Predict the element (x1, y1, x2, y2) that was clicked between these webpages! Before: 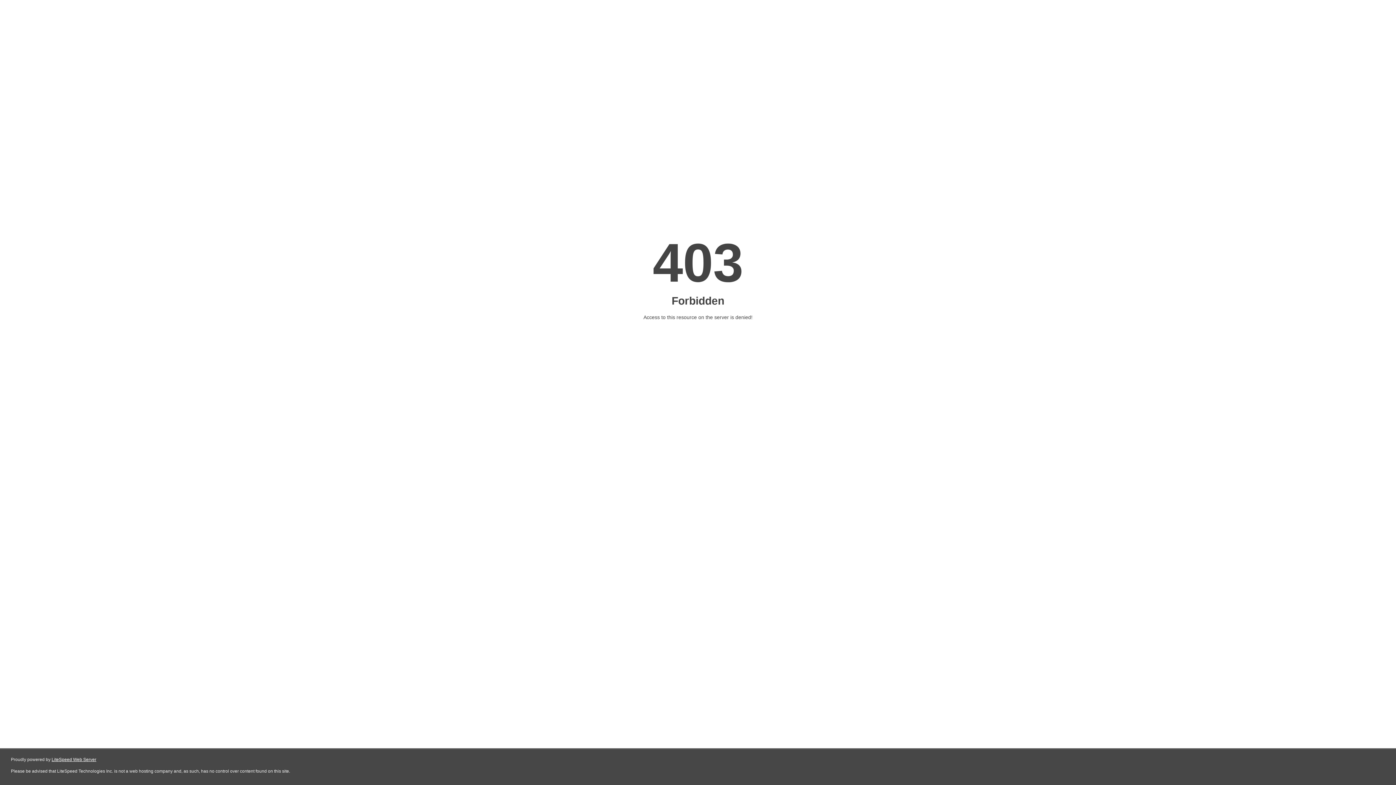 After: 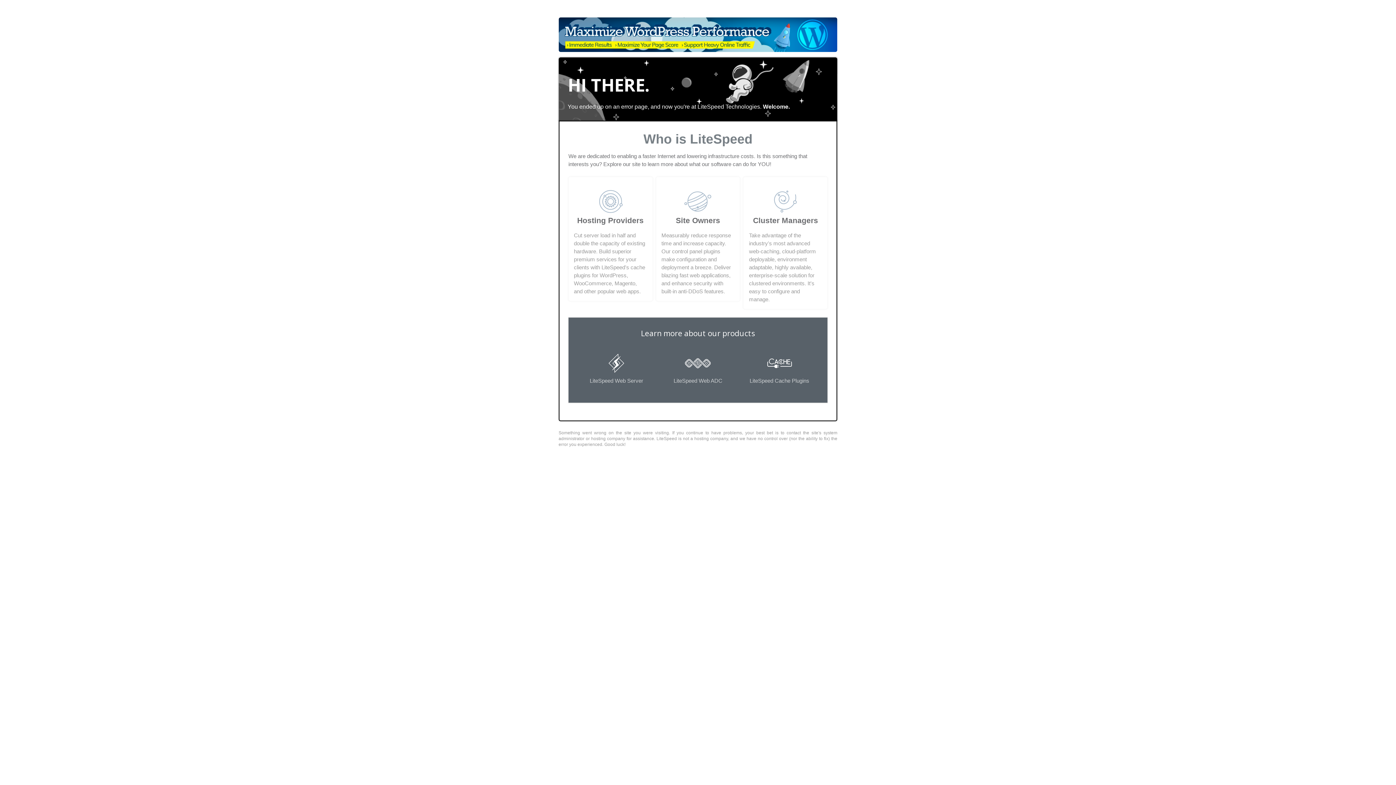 Action: bbox: (51, 757, 96, 762) label: LiteSpeed Web Server